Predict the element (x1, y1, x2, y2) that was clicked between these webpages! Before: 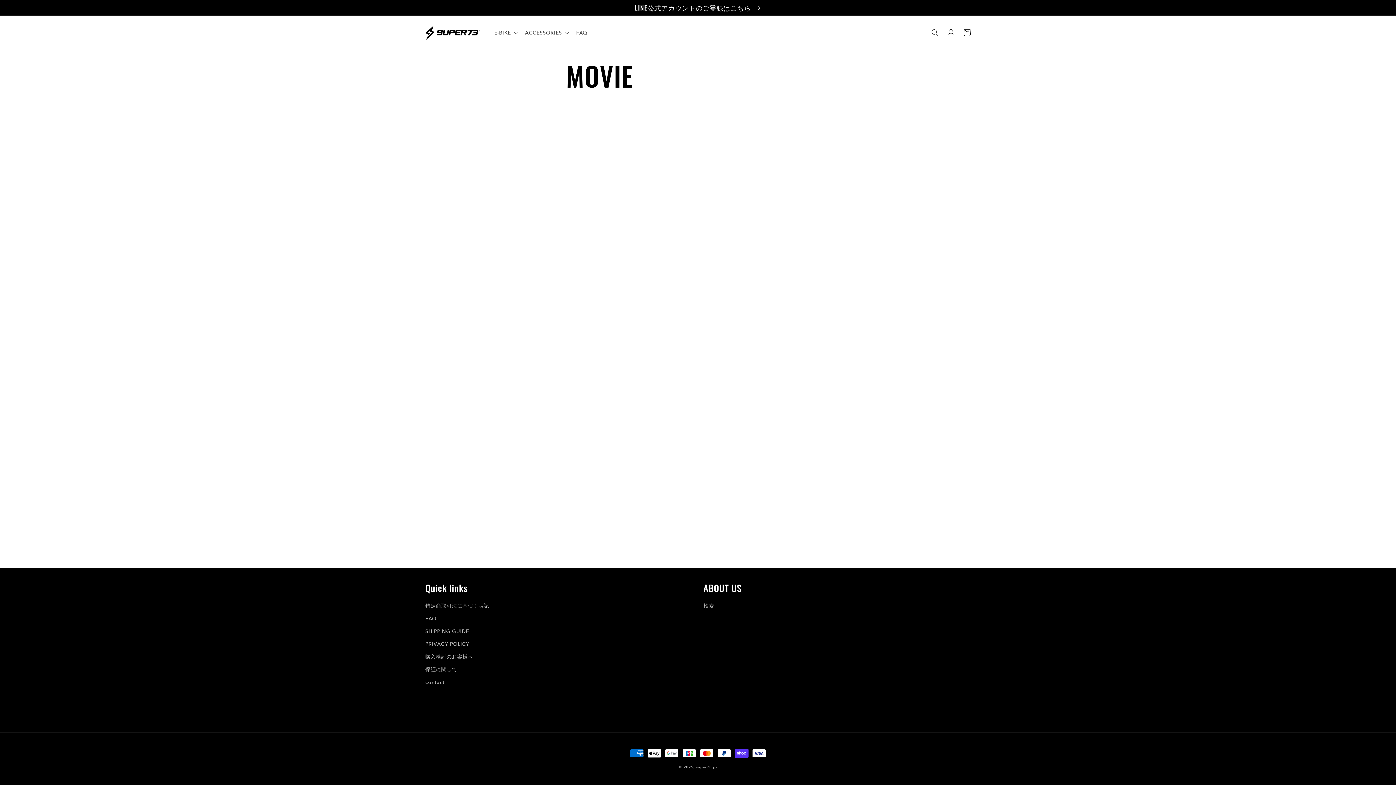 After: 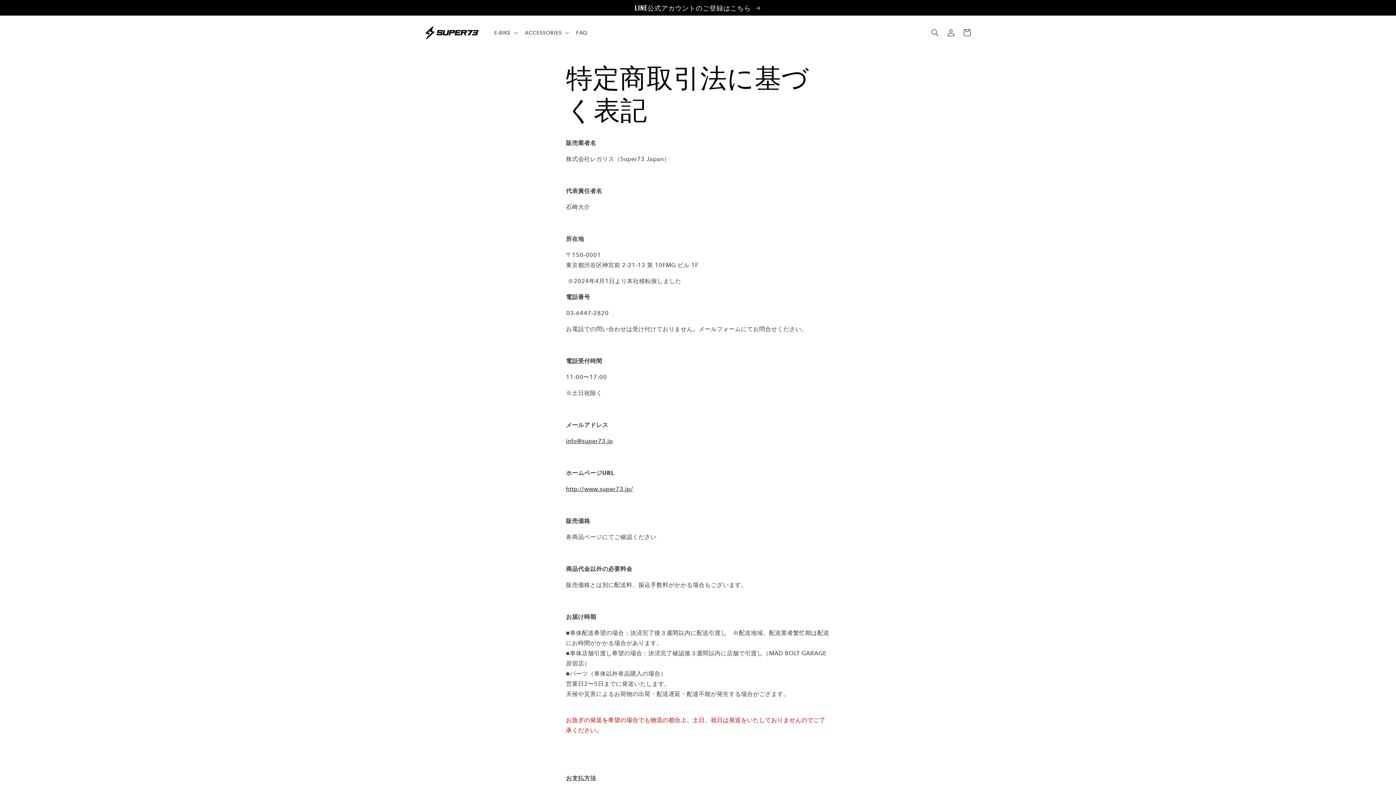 Action: label: 特定商取引法に基づく表記 bbox: (425, 601, 489, 612)